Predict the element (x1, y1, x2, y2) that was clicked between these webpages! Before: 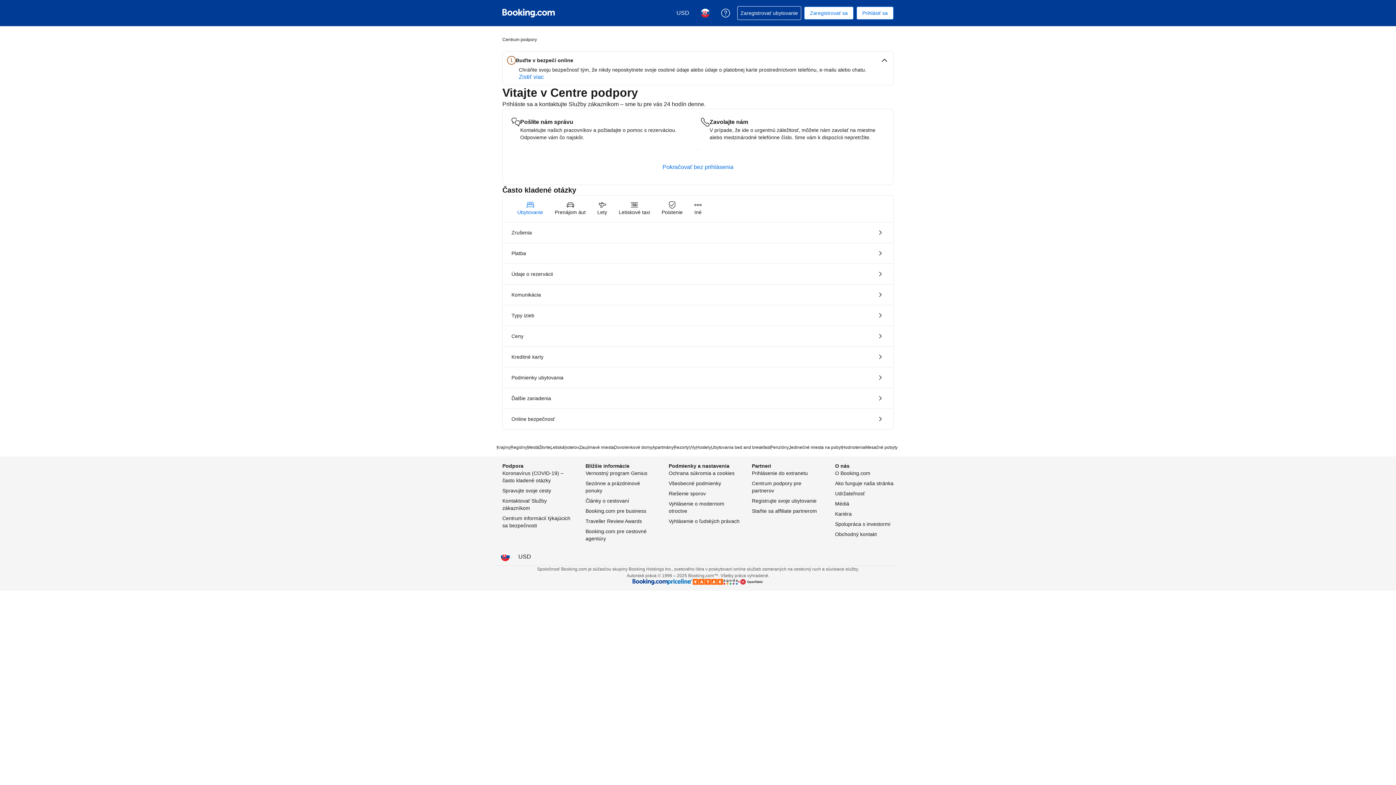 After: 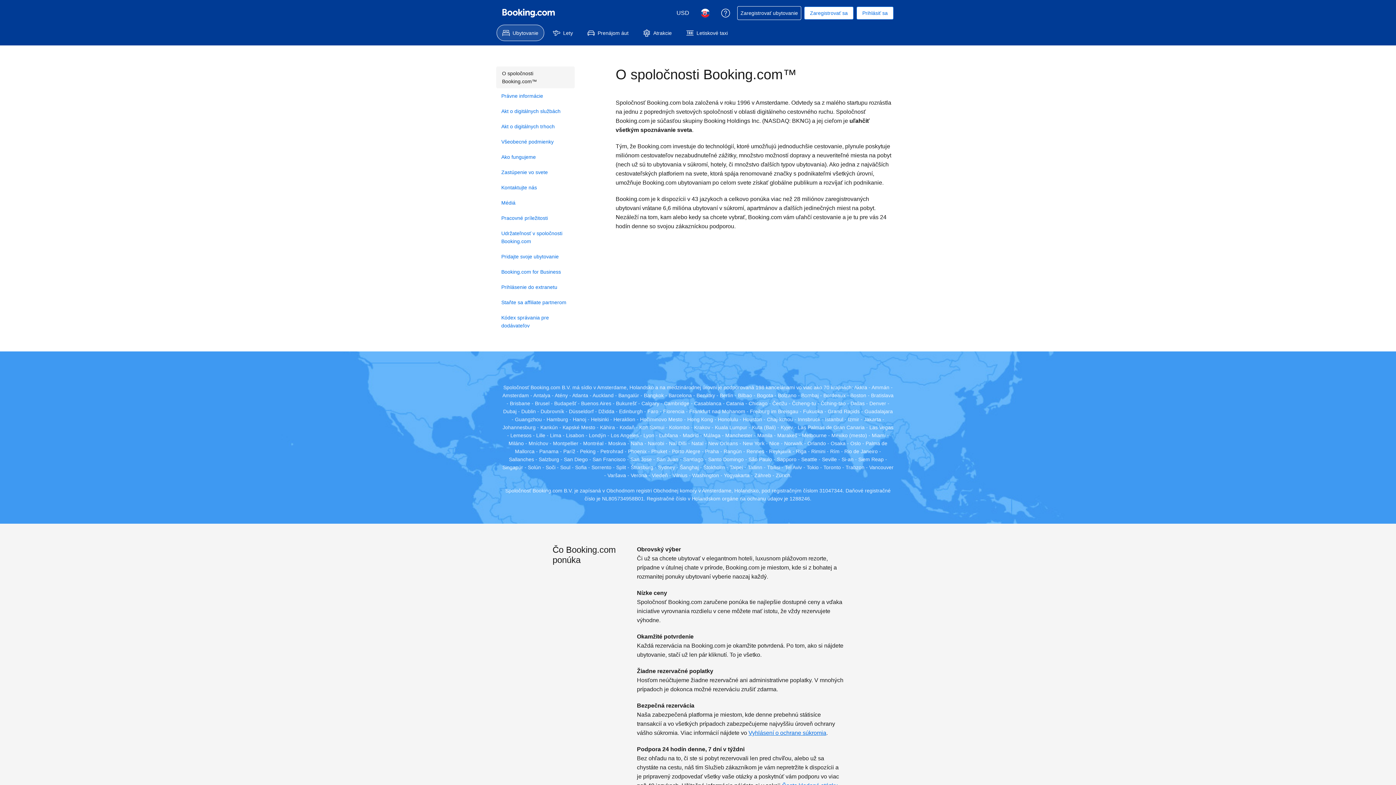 Action: label: O Booking.com bbox: (835, 470, 870, 476)